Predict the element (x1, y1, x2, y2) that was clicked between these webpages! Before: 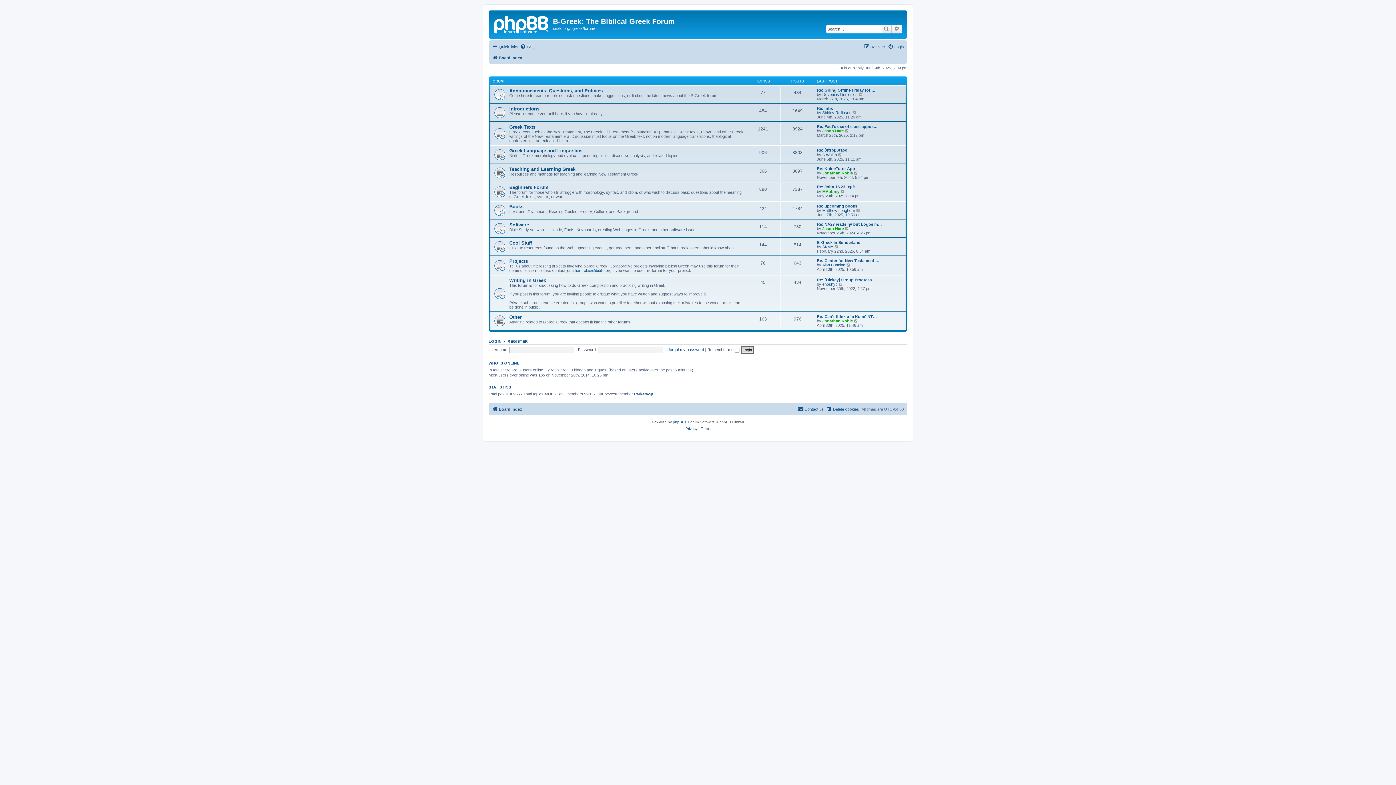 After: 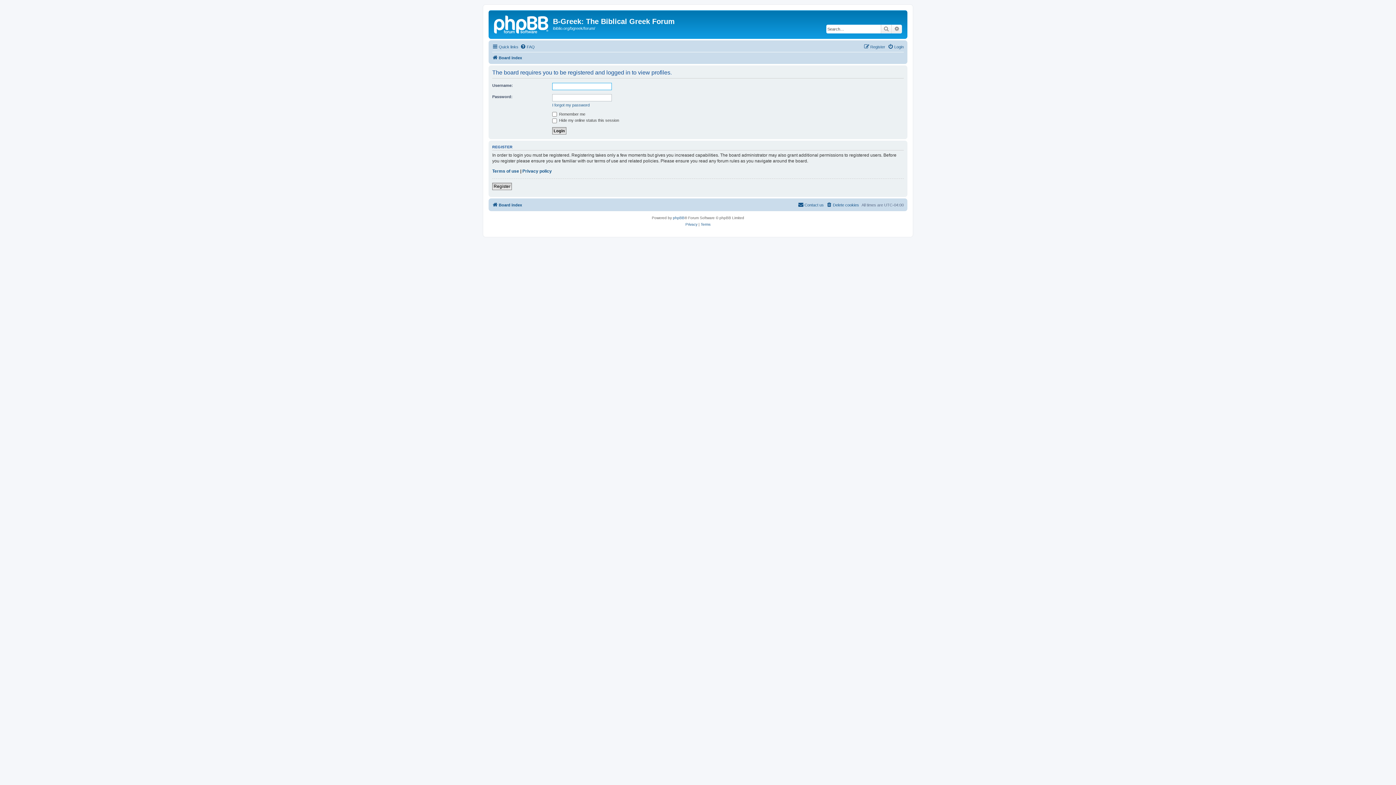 Action: label: Matthew Longhorn bbox: (822, 208, 855, 212)